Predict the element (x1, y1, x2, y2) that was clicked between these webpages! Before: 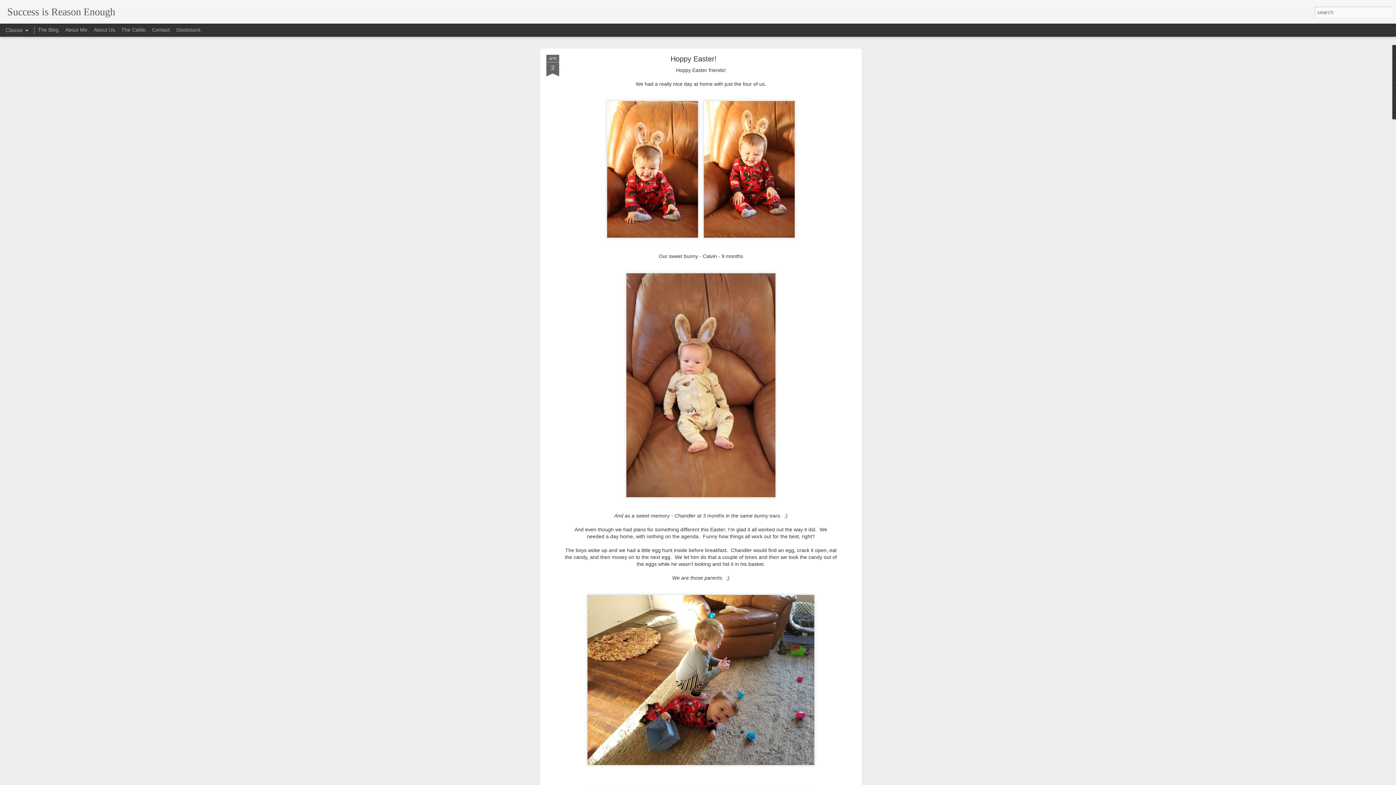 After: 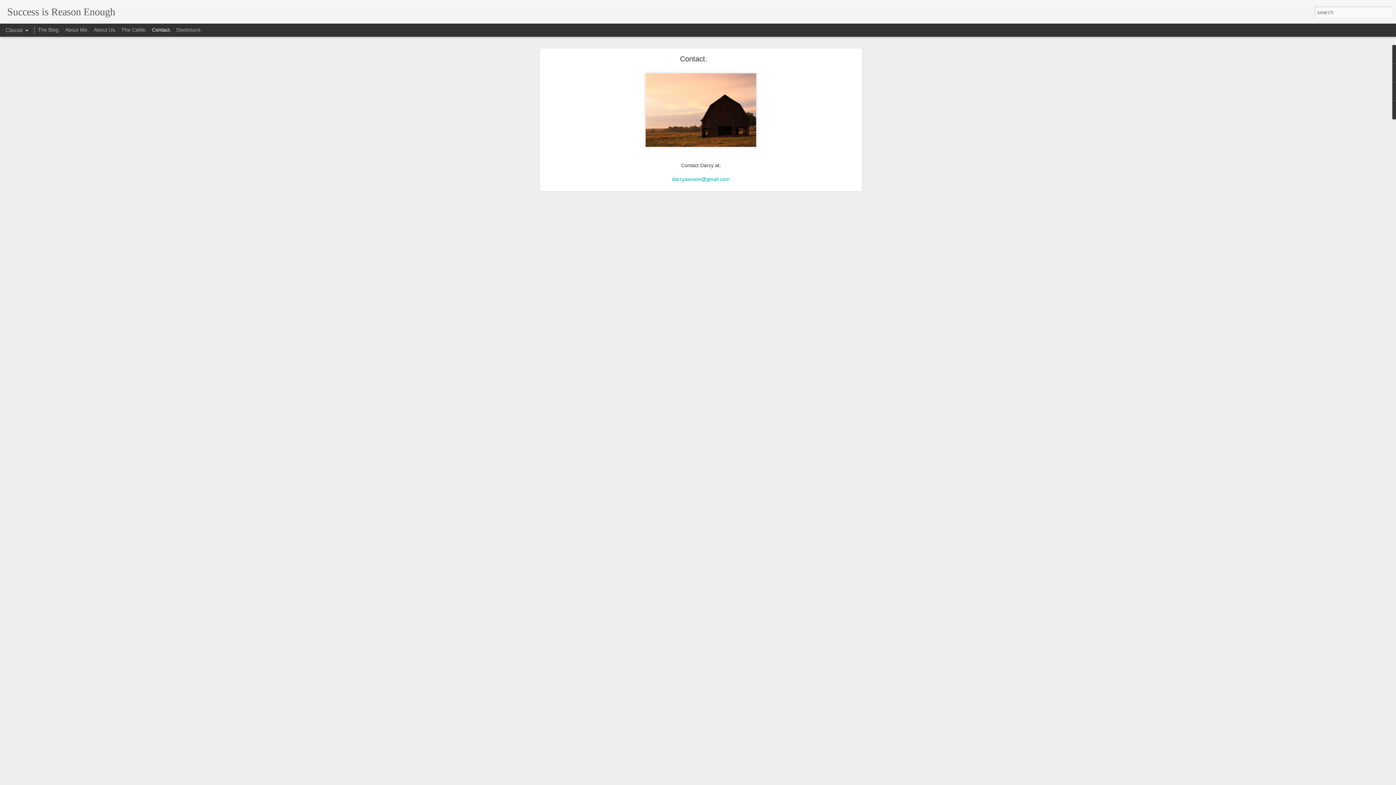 Action: bbox: (152, 26, 171, 32) label: Contact.